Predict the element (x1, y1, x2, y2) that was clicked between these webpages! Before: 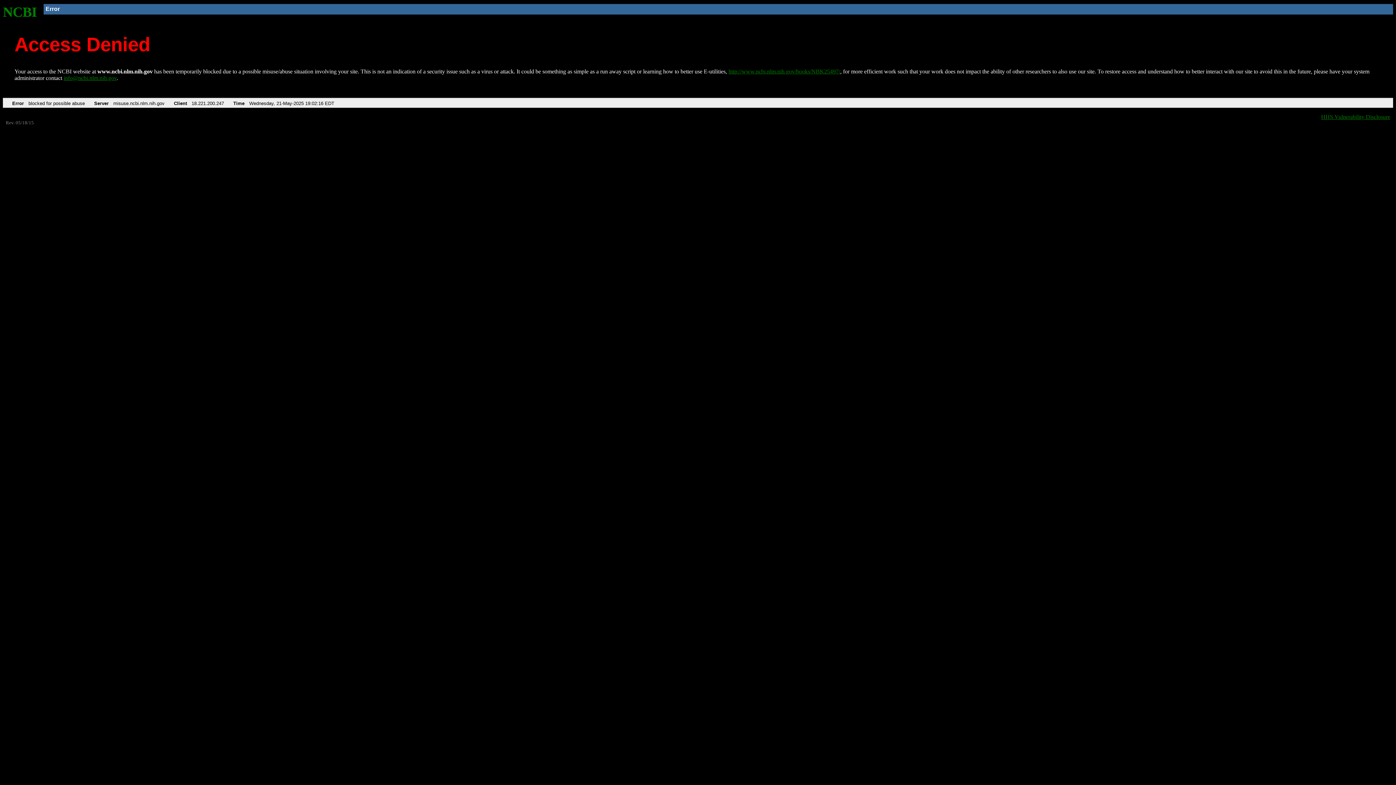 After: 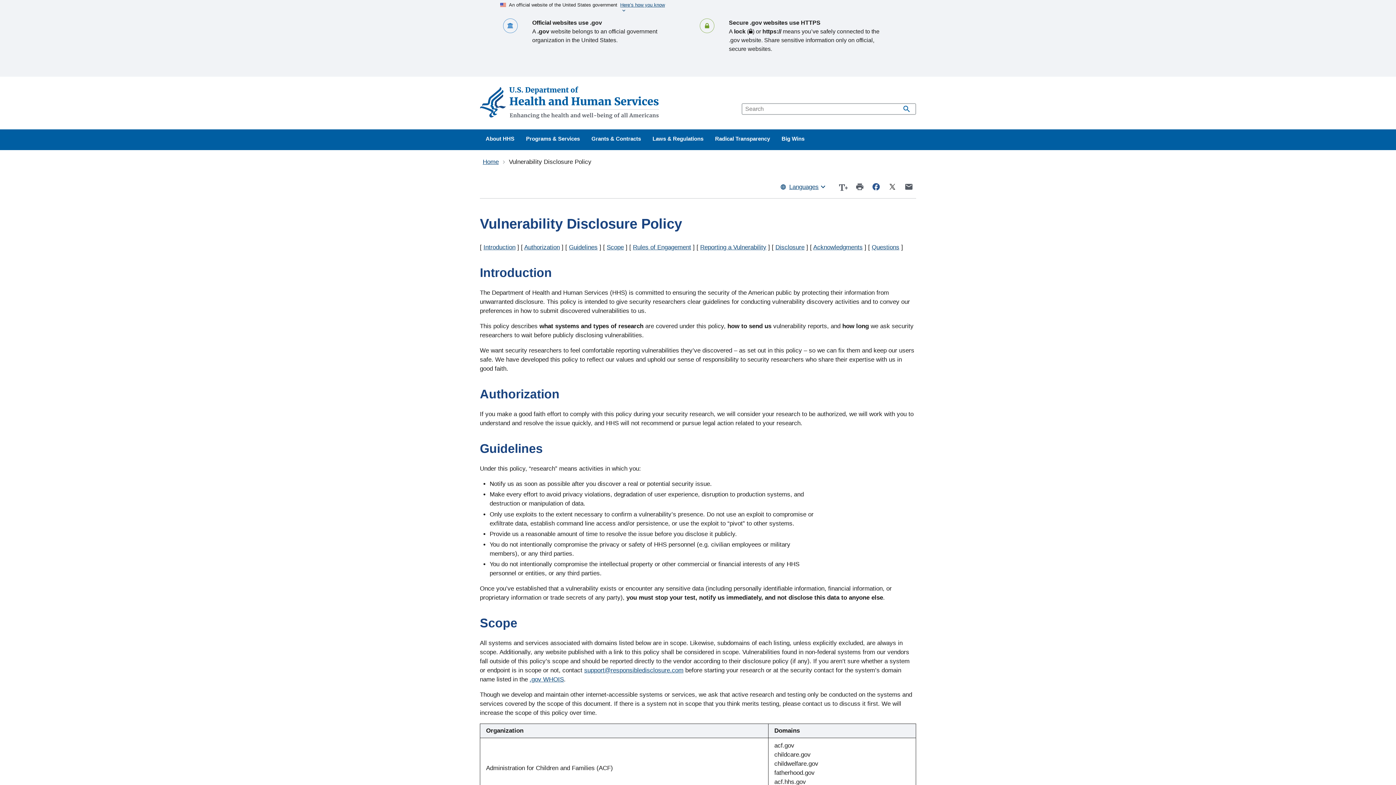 Action: label: HHS Vulnerability Disclosure bbox: (1321, 113, 1390, 119)